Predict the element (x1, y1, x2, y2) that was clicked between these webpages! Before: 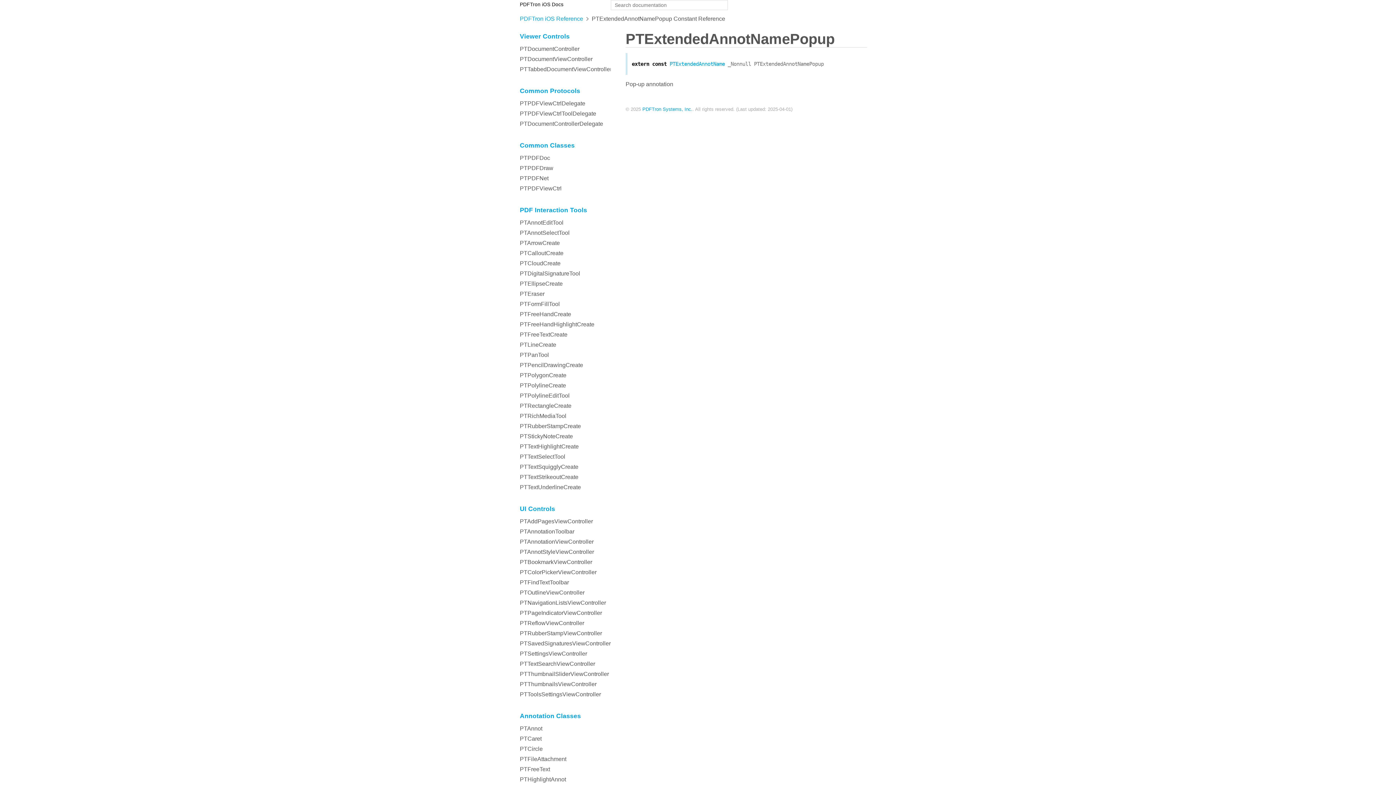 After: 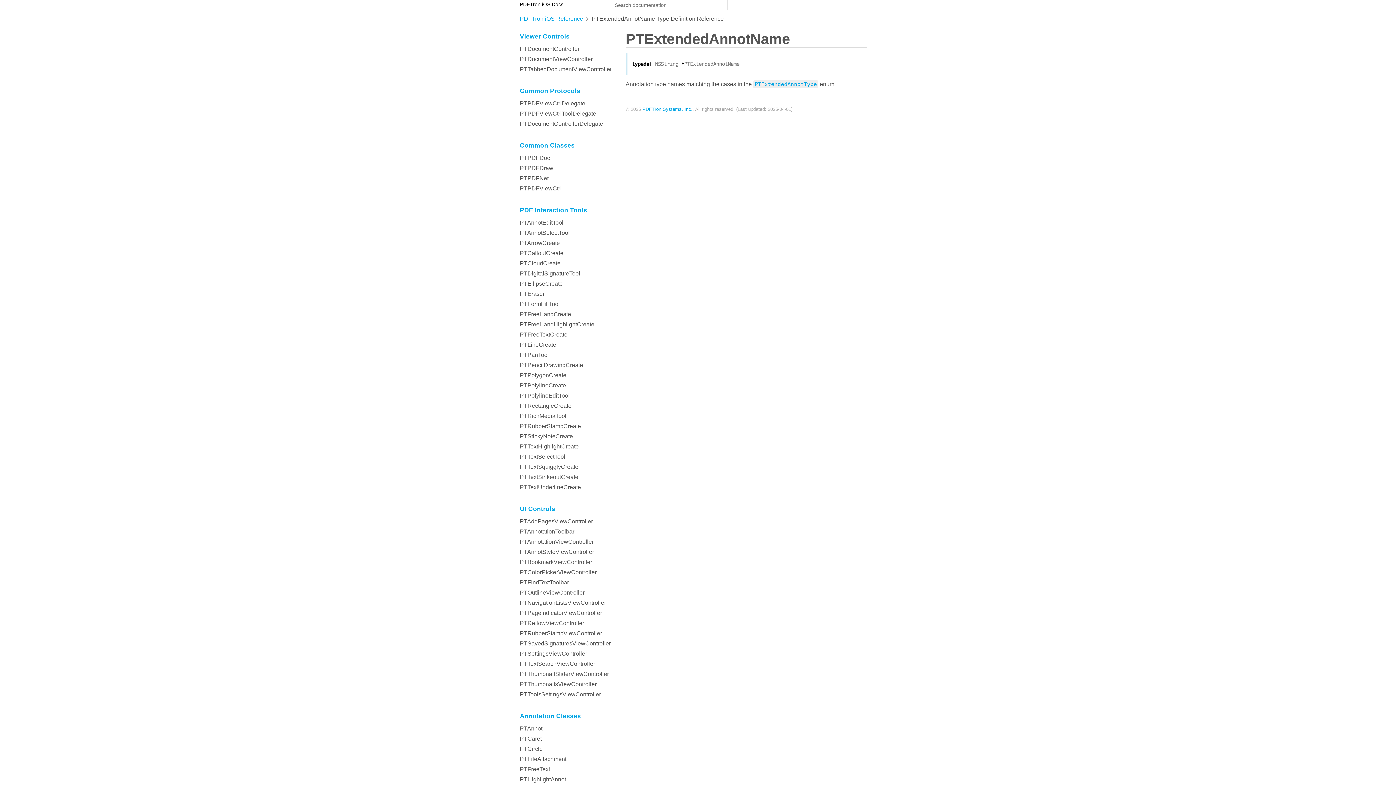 Action: bbox: (669, 61, 725, 66) label: PTExtendedAnnotName